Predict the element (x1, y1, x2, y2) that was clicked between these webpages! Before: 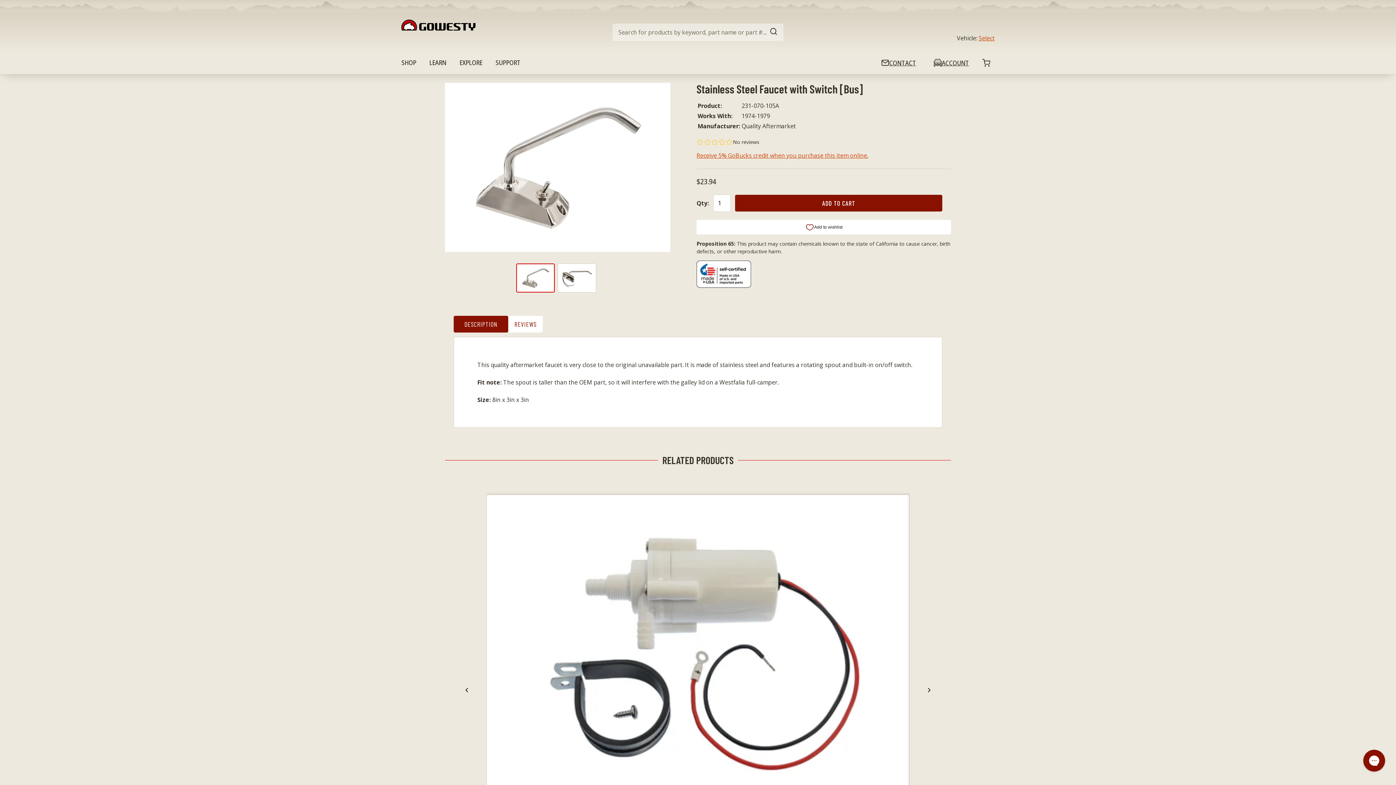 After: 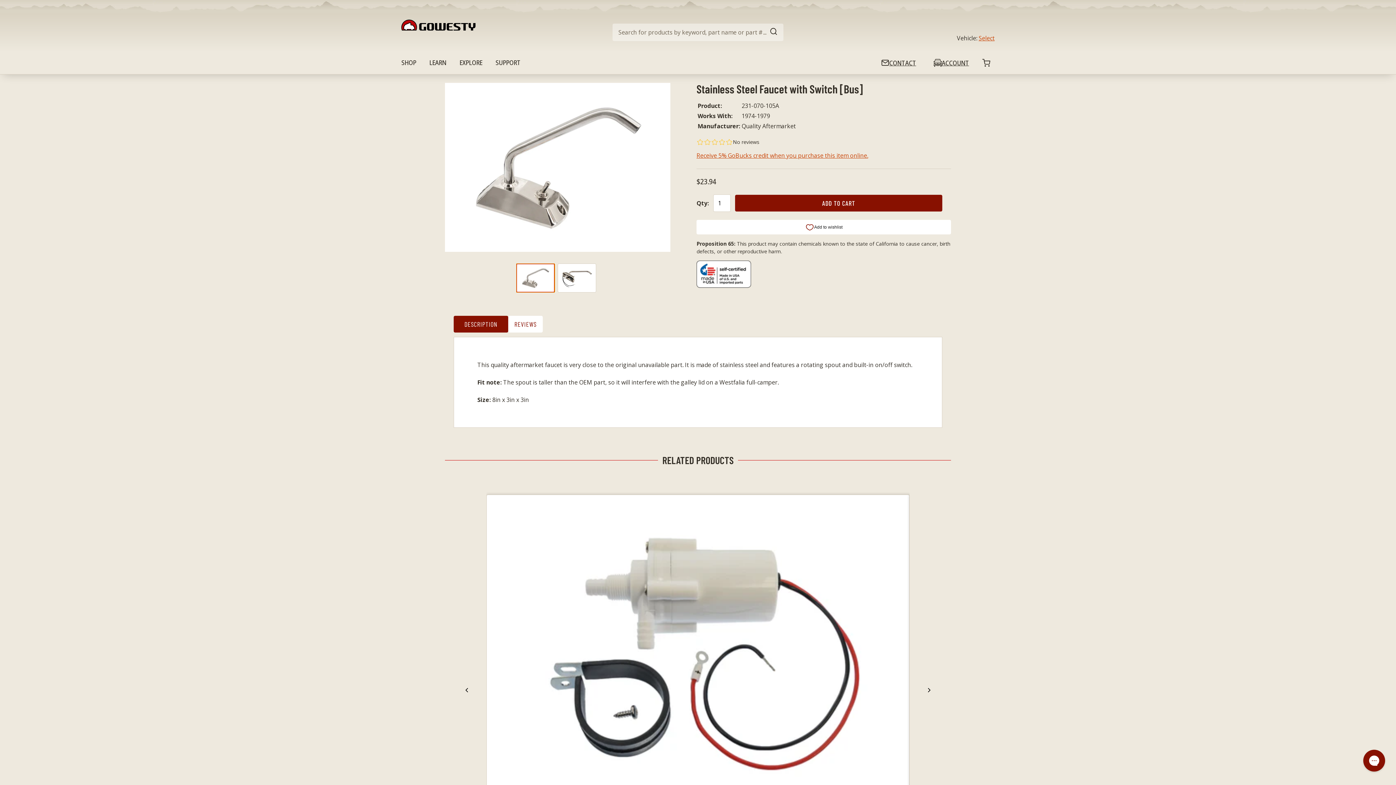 Action: label: View slide 1 bbox: (516, 263, 554, 292)